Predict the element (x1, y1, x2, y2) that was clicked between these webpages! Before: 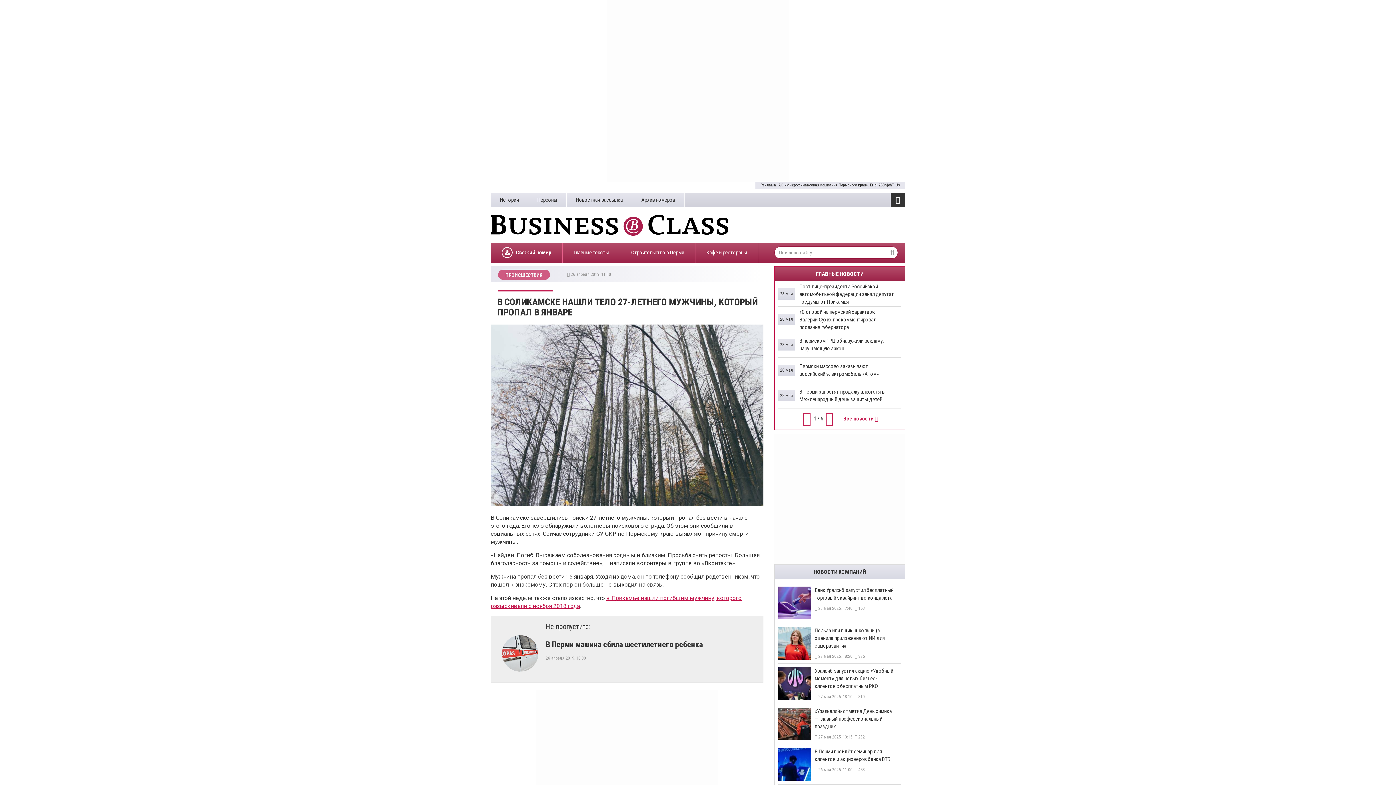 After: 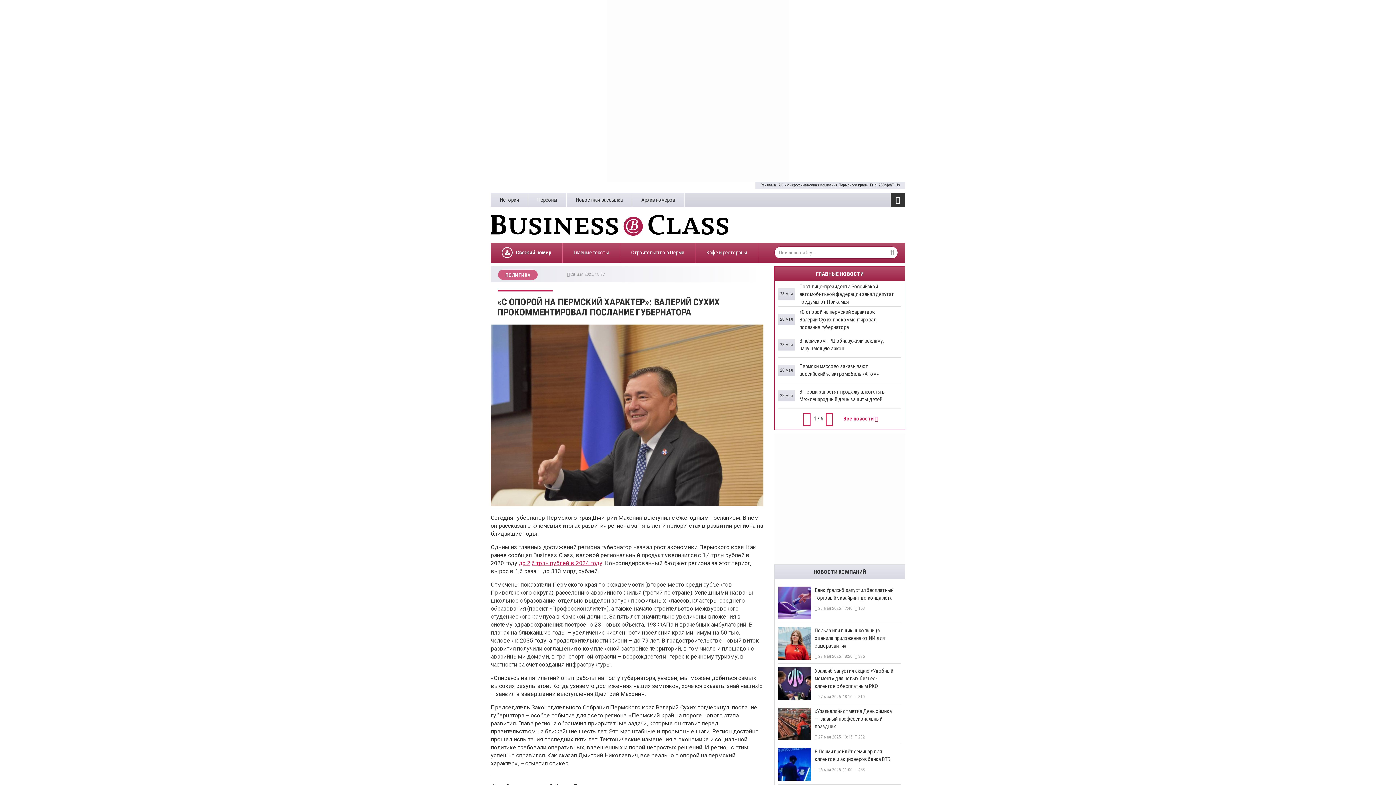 Action: bbox: (778, 306, 901, 332) label: ​«С опорой на пермский характер»: Валерий Сухих прокомментировал послание губернатора
28 мая